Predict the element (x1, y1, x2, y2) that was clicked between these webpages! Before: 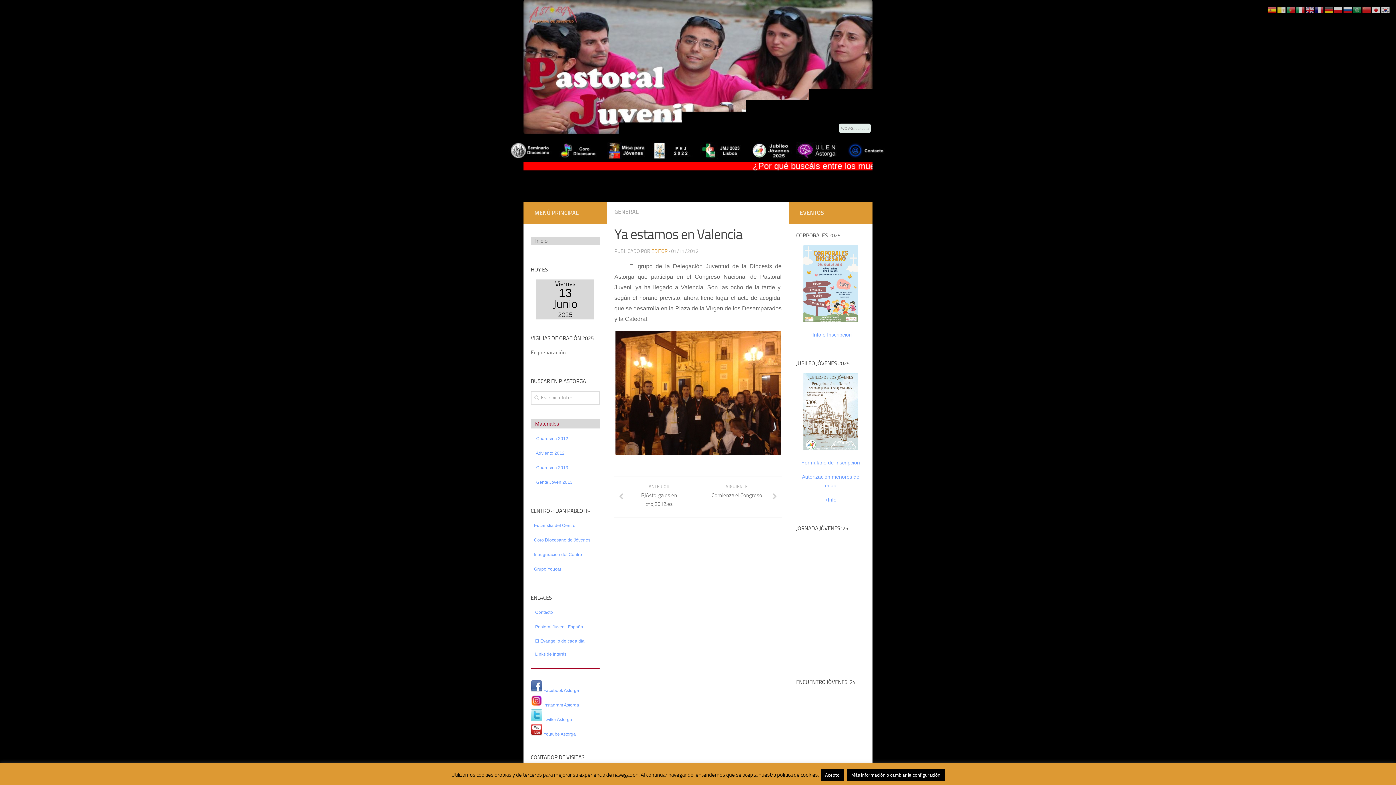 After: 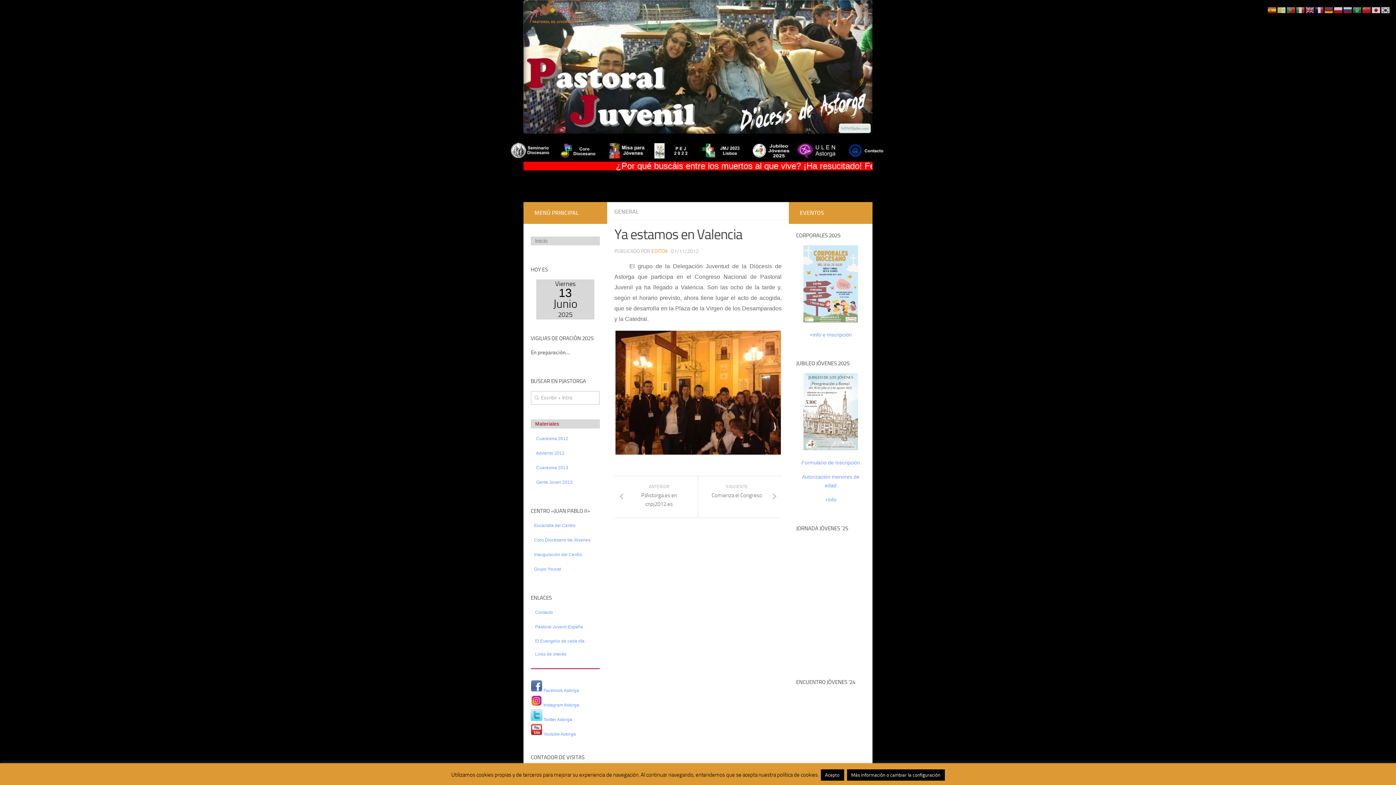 Action: bbox: (530, 730, 576, 737) label:  Youtube Astorga